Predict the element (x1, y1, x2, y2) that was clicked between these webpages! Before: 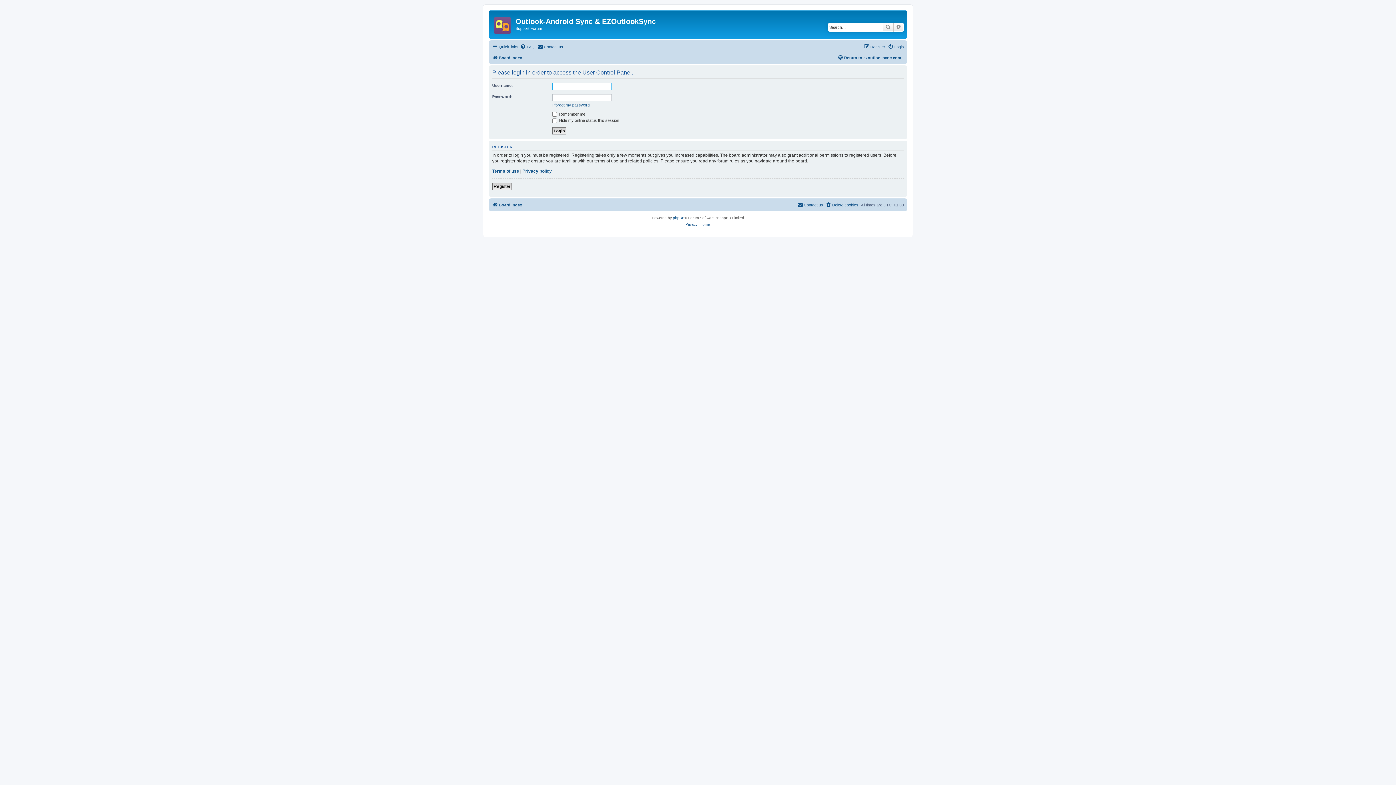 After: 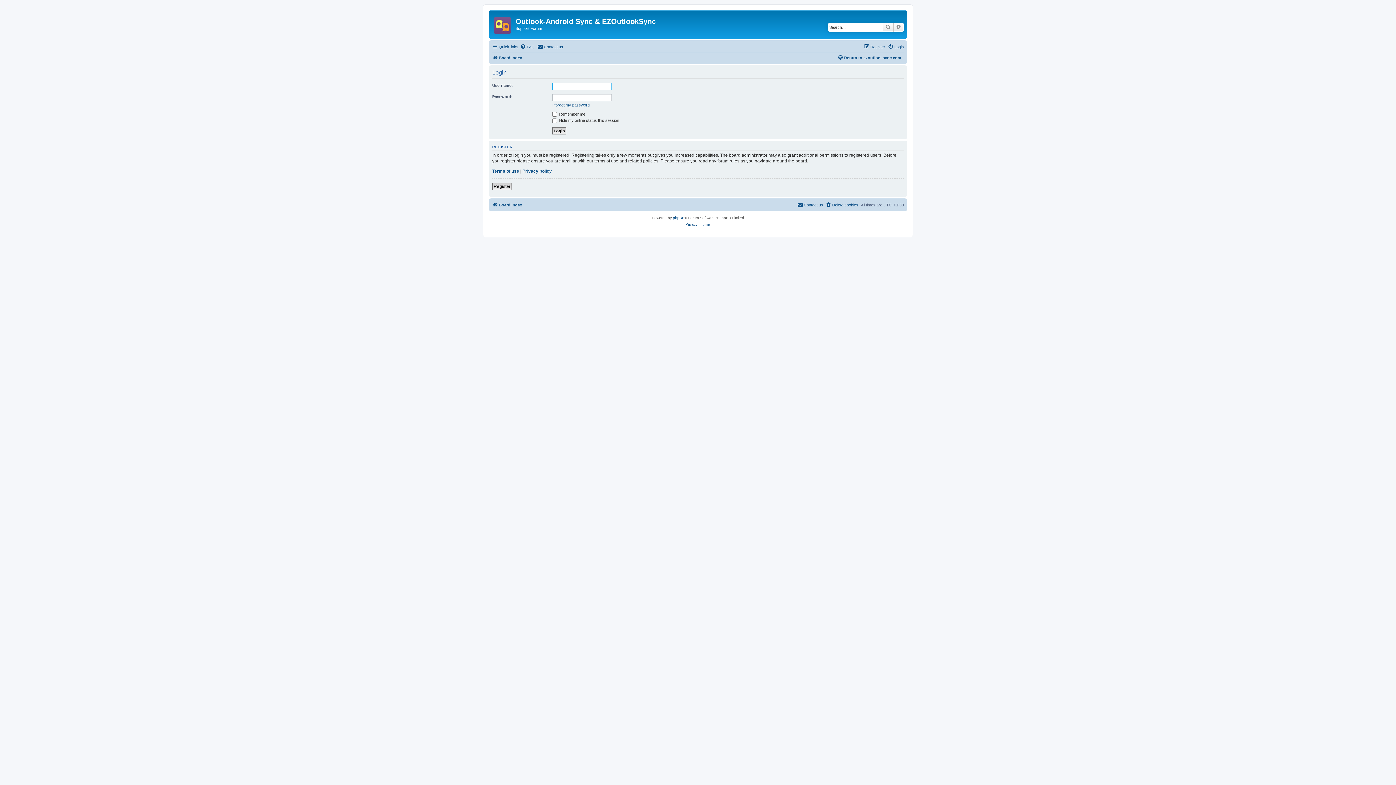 Action: bbox: (888, 42, 904, 51) label: Login